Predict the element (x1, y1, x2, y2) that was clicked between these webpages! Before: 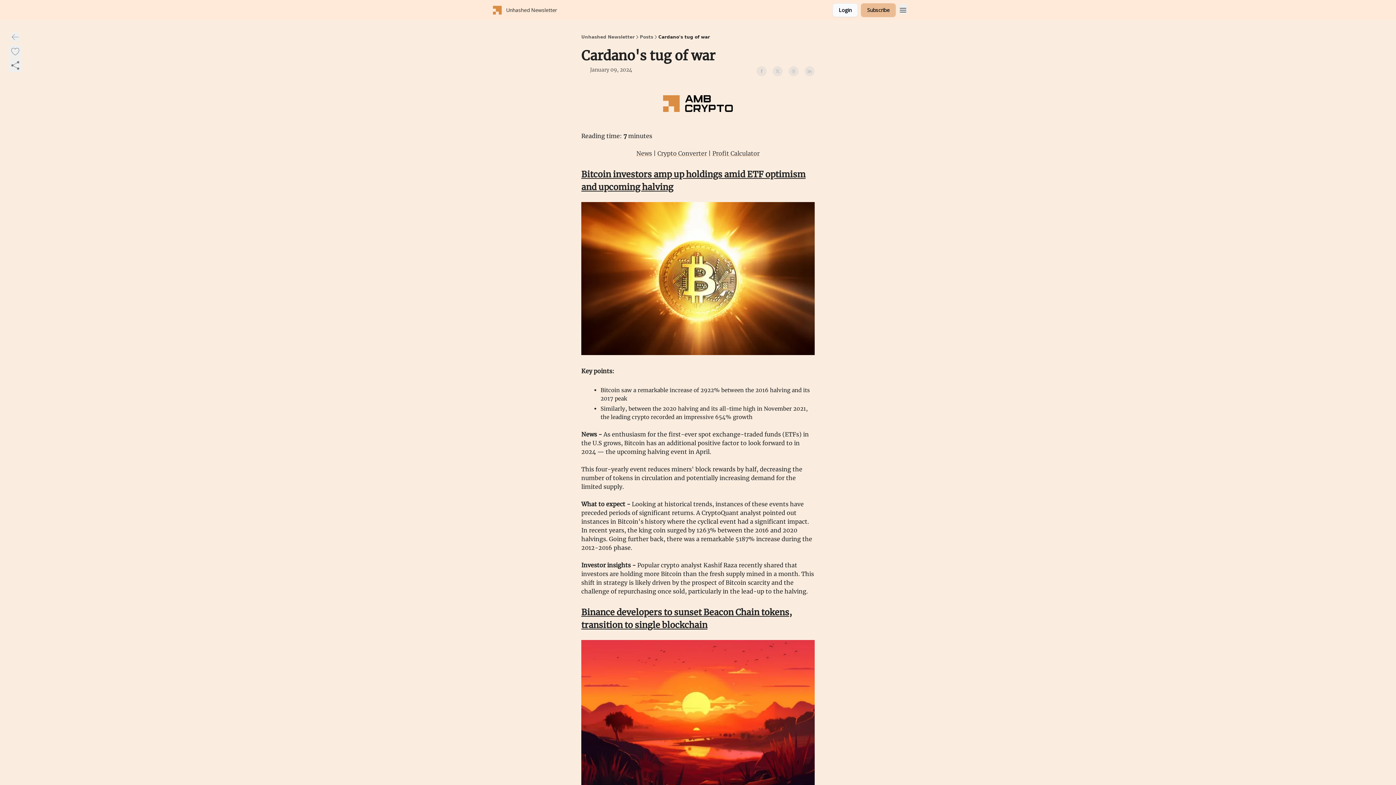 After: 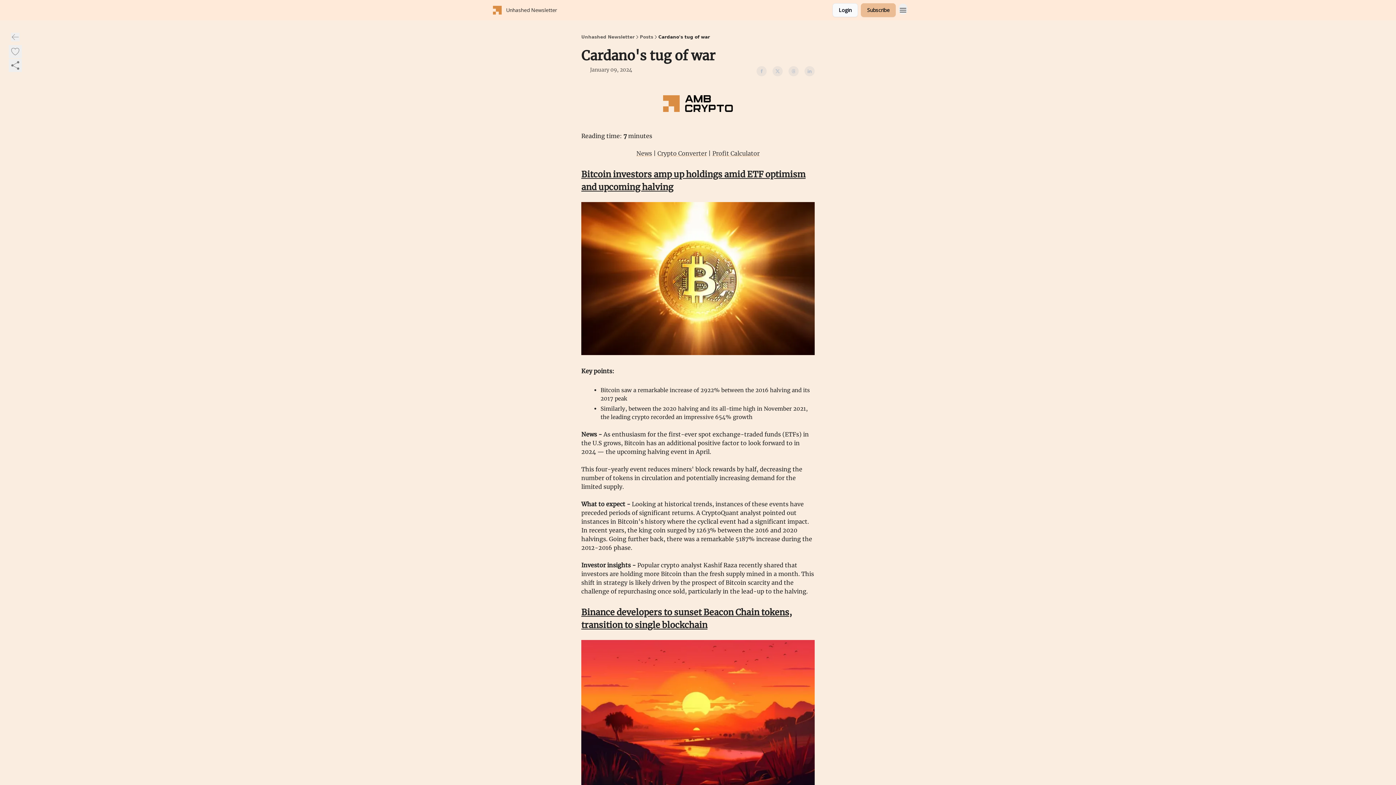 Action: bbox: (756, 66, 766, 76)